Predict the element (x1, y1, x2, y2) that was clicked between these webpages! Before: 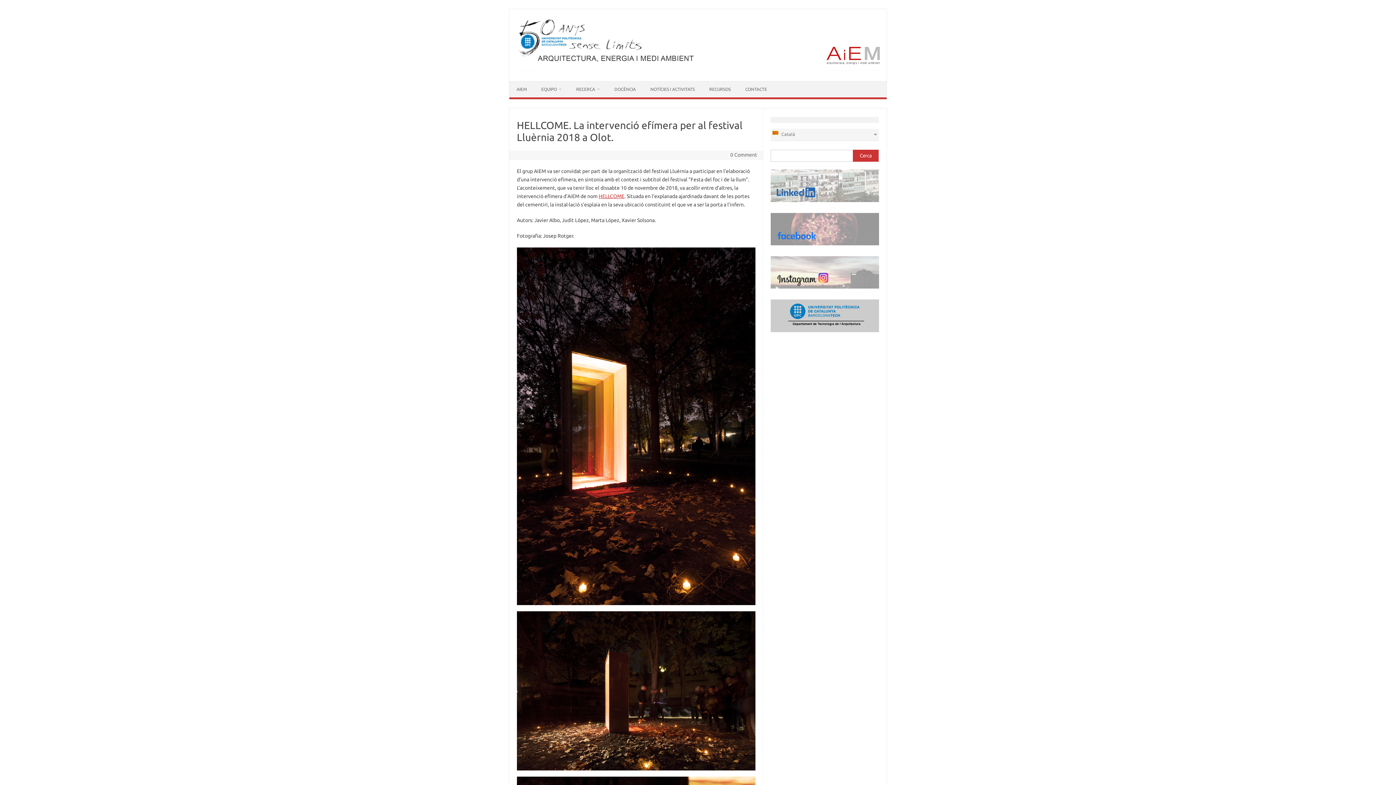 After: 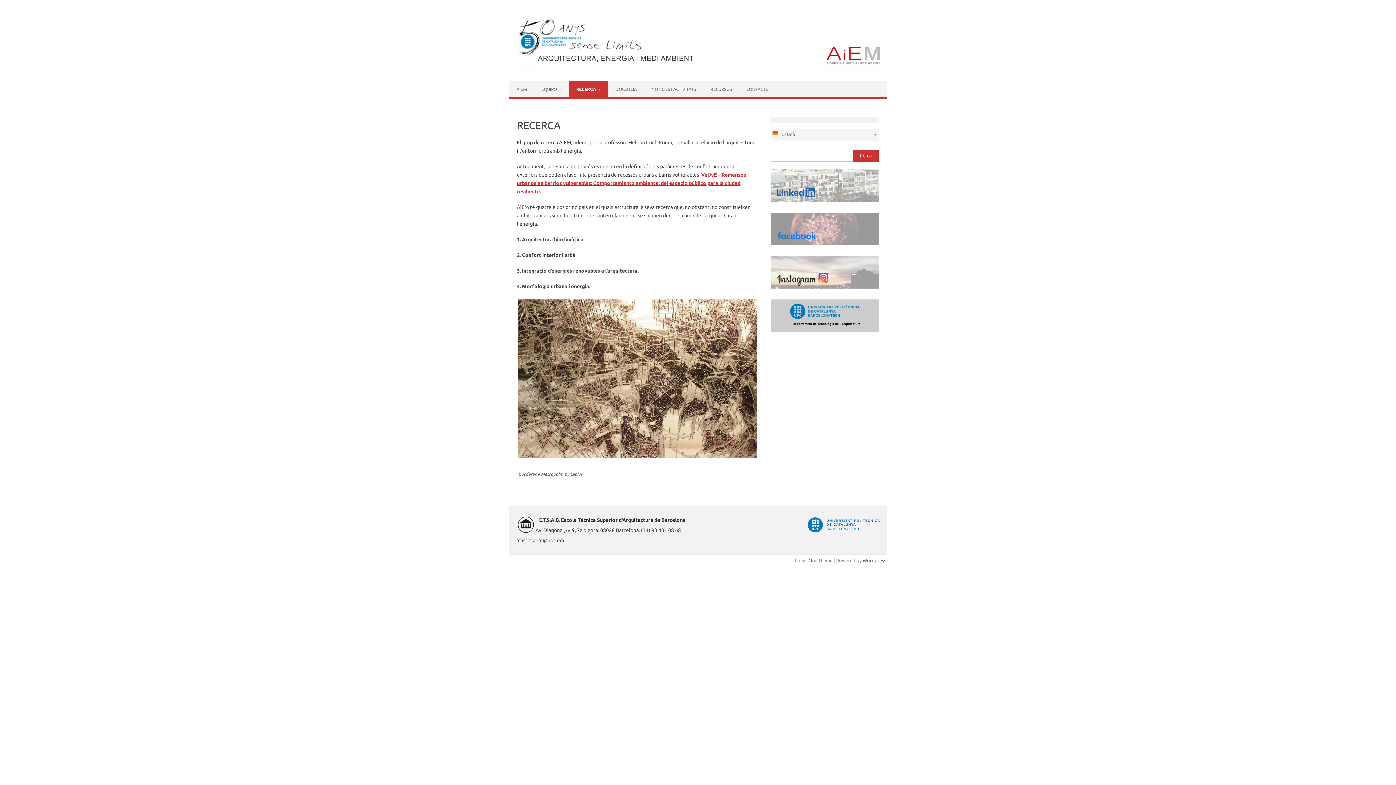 Action: label: RECERCA bbox: (569, 81, 607, 97)